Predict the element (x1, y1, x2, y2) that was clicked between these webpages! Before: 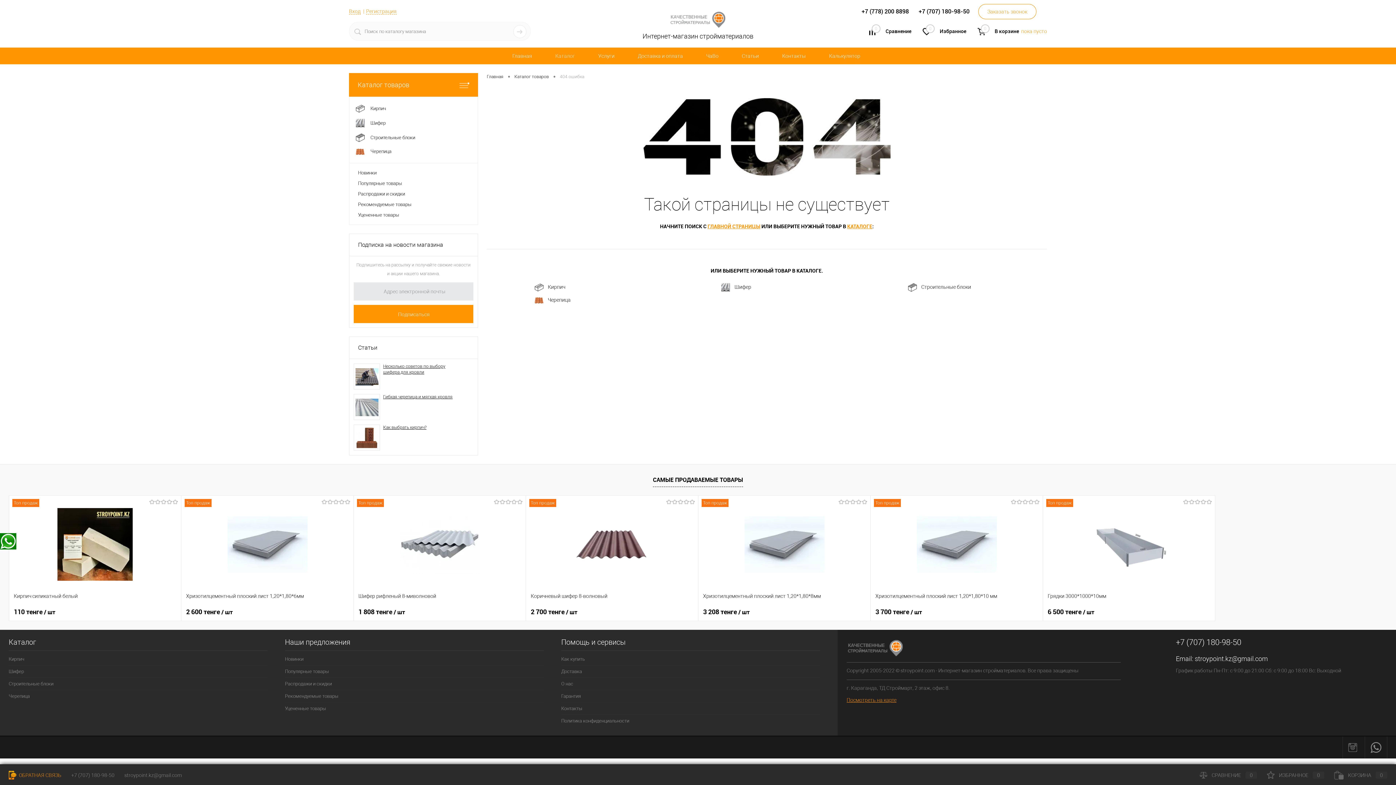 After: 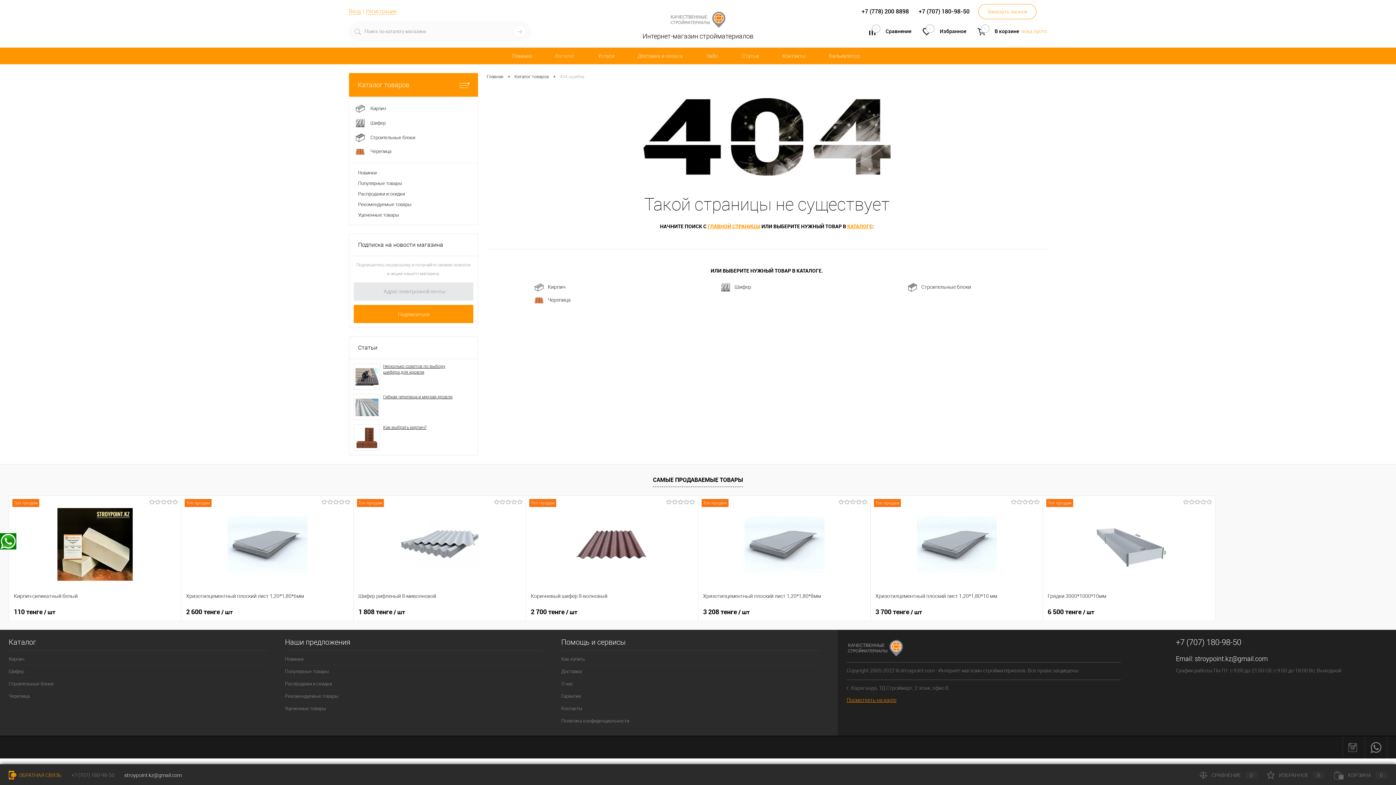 Action: bbox: (124, 772, 181, 778) label: stroypoint.kz@gmail.com